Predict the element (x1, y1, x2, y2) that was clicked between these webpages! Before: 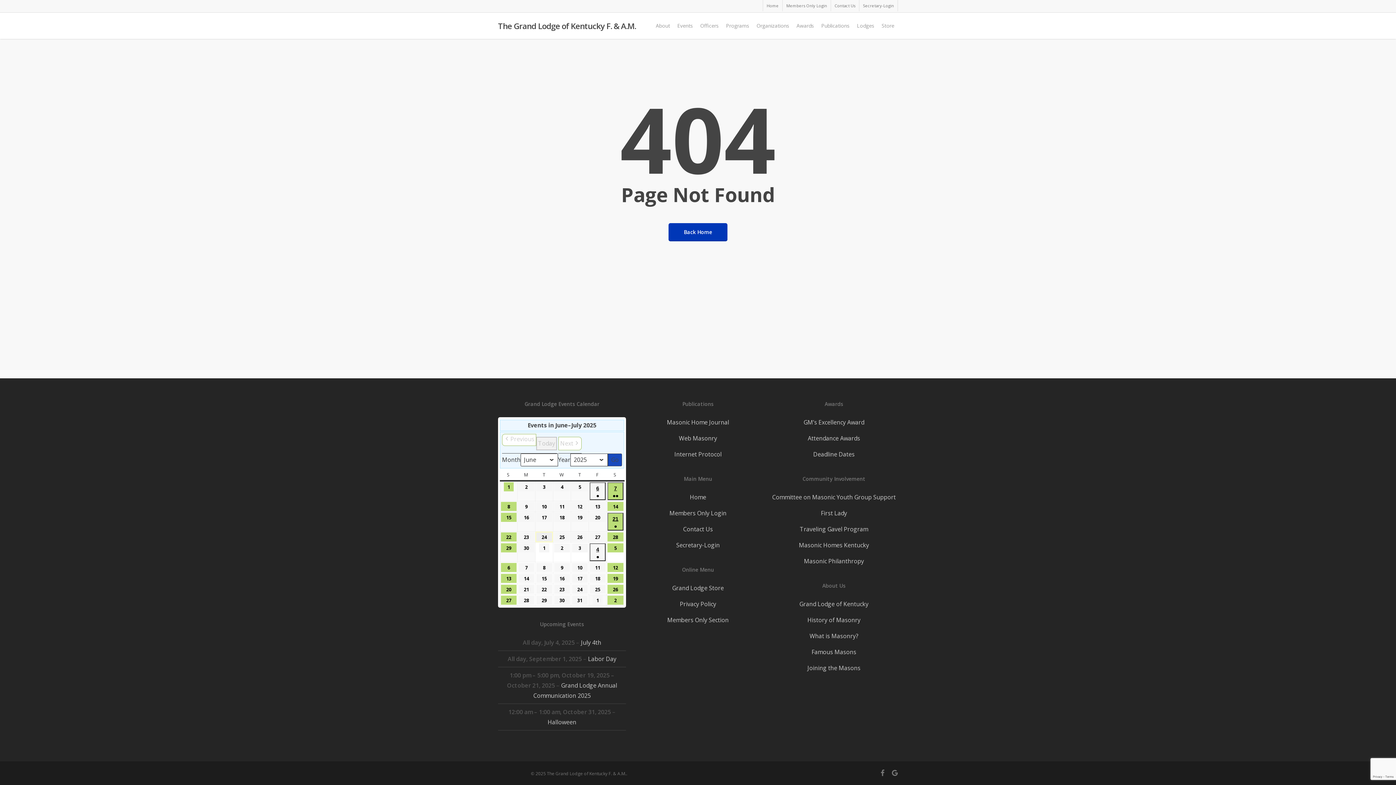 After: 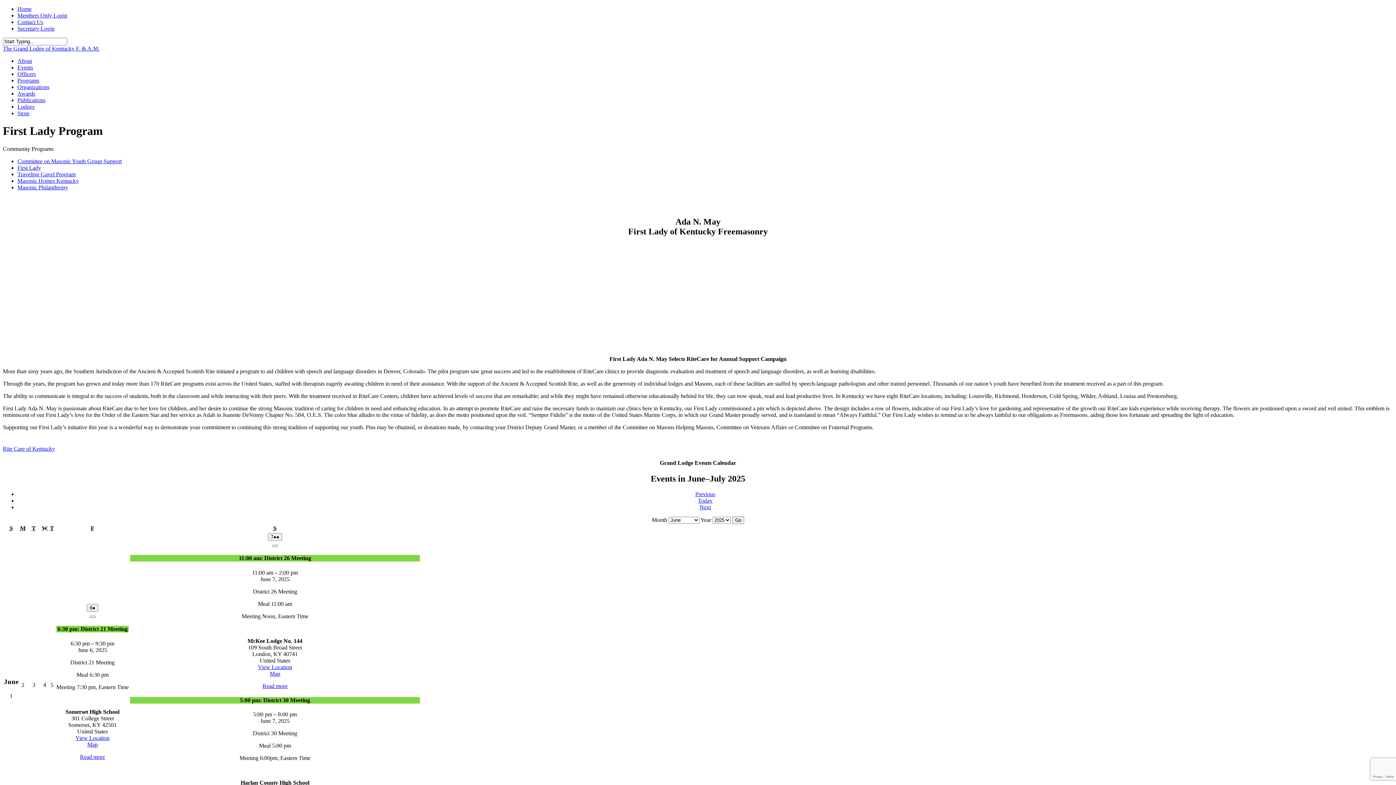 Action: bbox: (770, 505, 898, 521) label: First Lady